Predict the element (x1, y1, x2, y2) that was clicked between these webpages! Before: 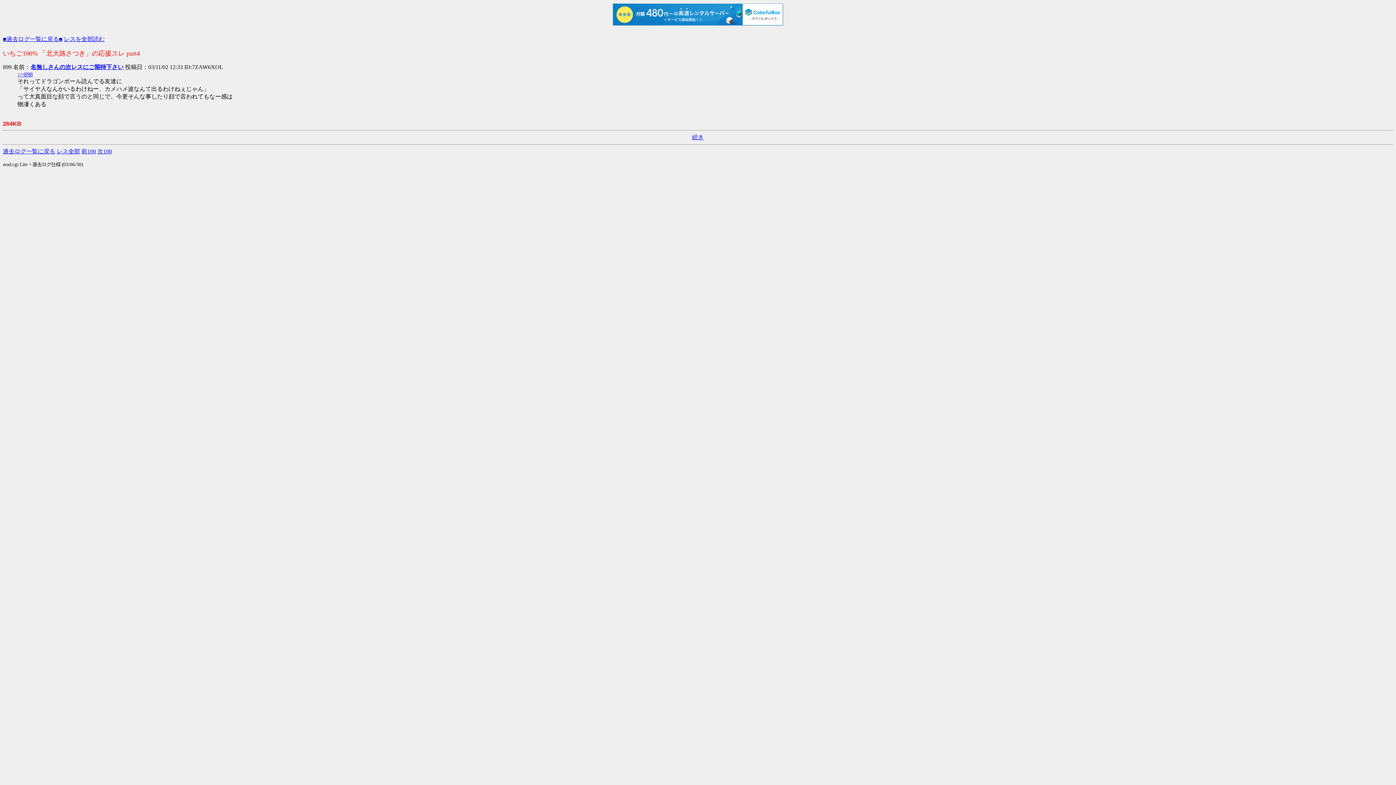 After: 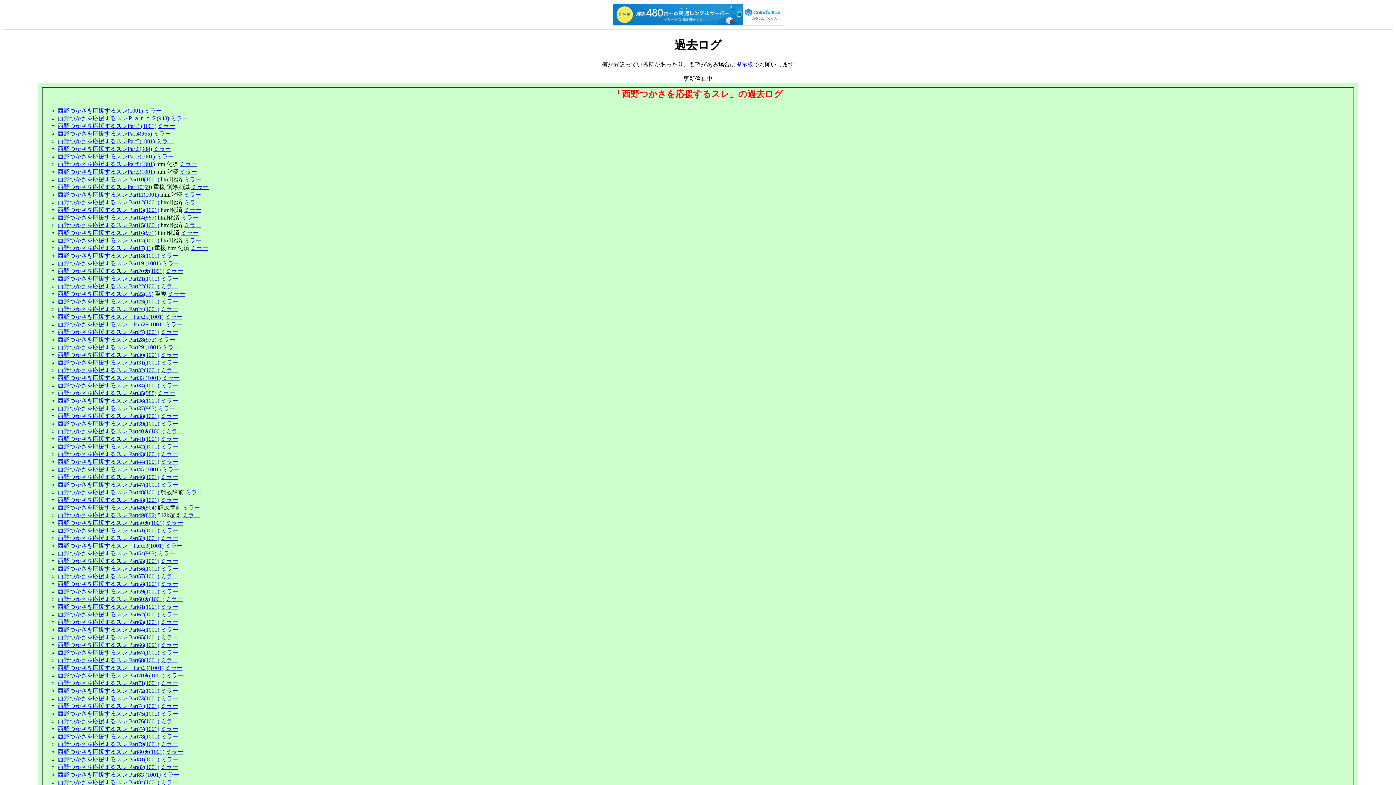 Action: label: ■過去ログ一覧に戻る■ bbox: (2, 35, 62, 42)